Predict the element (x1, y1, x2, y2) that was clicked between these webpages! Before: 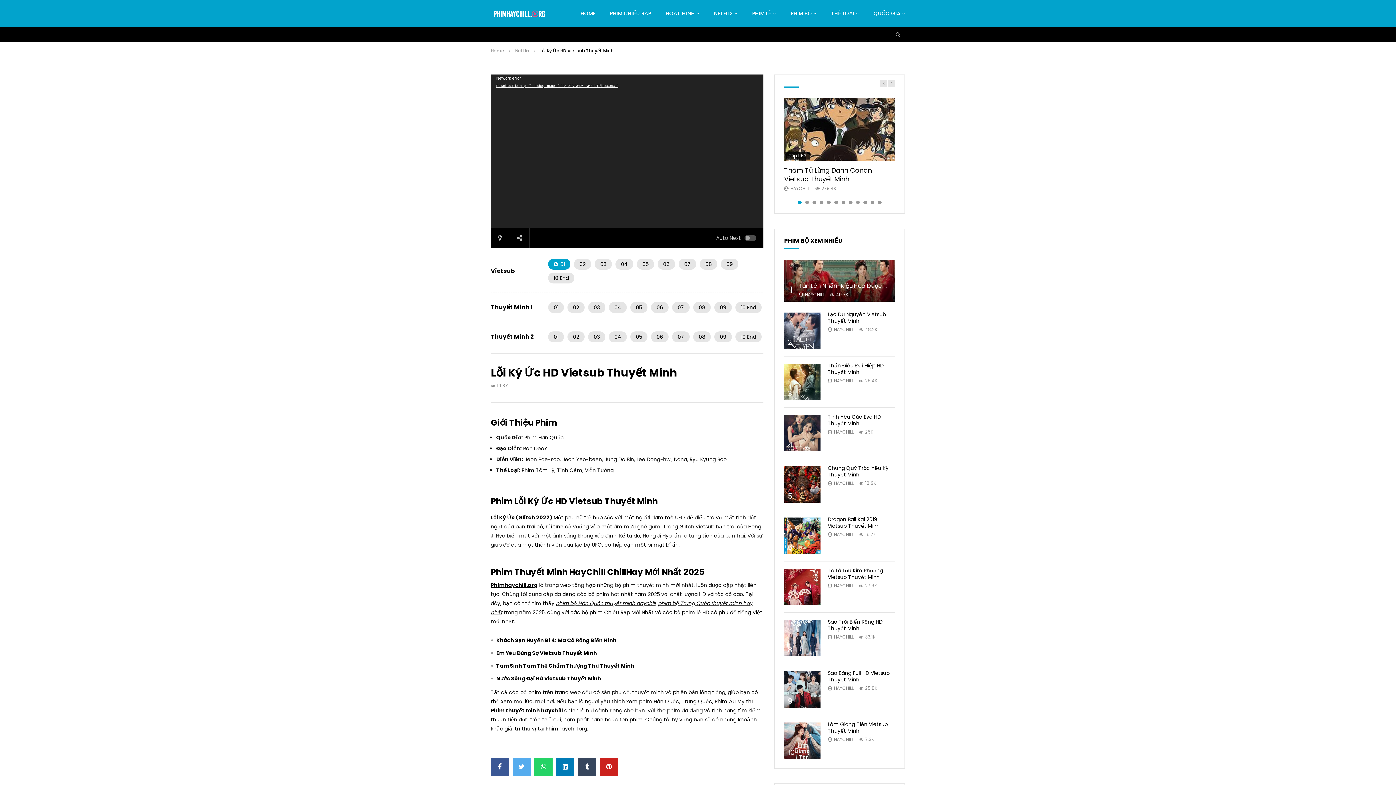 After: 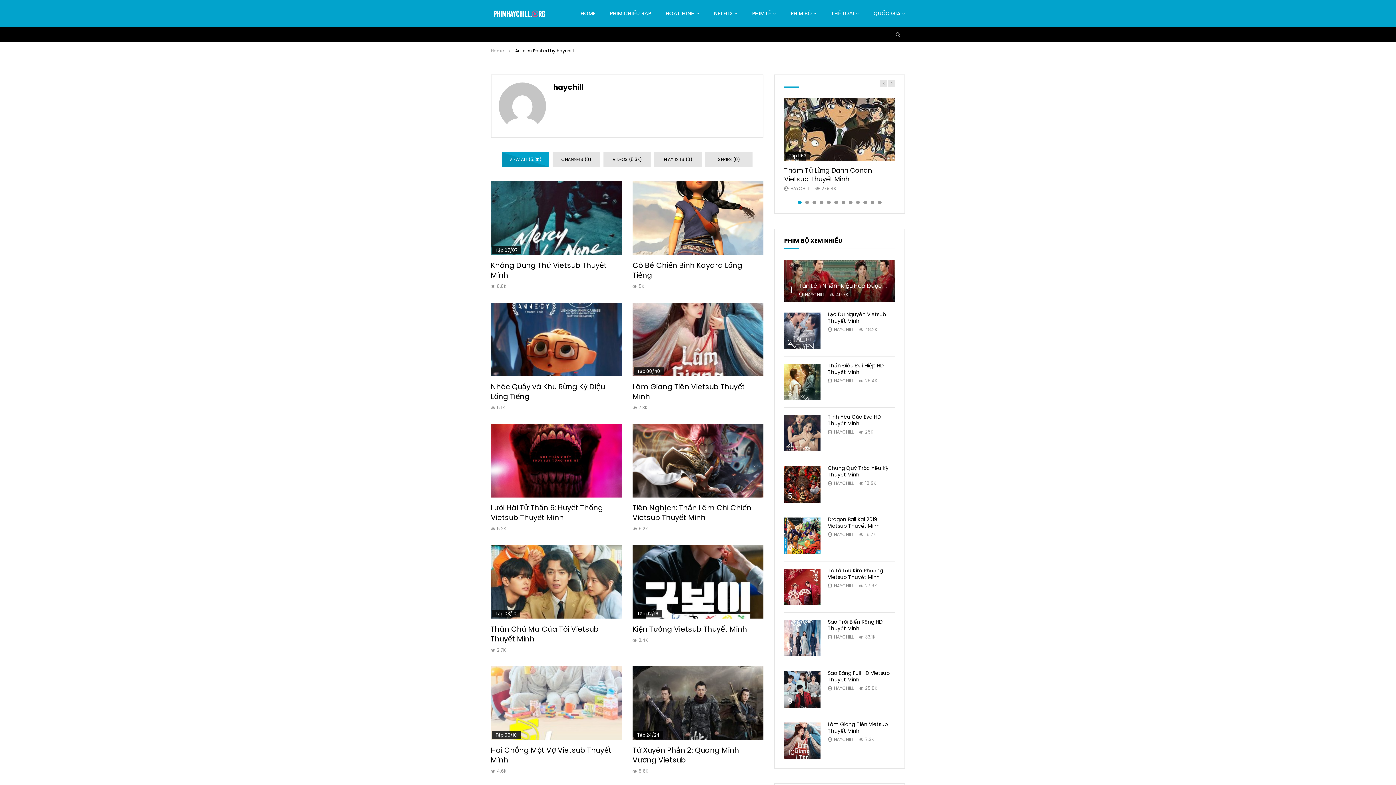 Action: bbox: (834, 429, 853, 435) label: HAYCHILL